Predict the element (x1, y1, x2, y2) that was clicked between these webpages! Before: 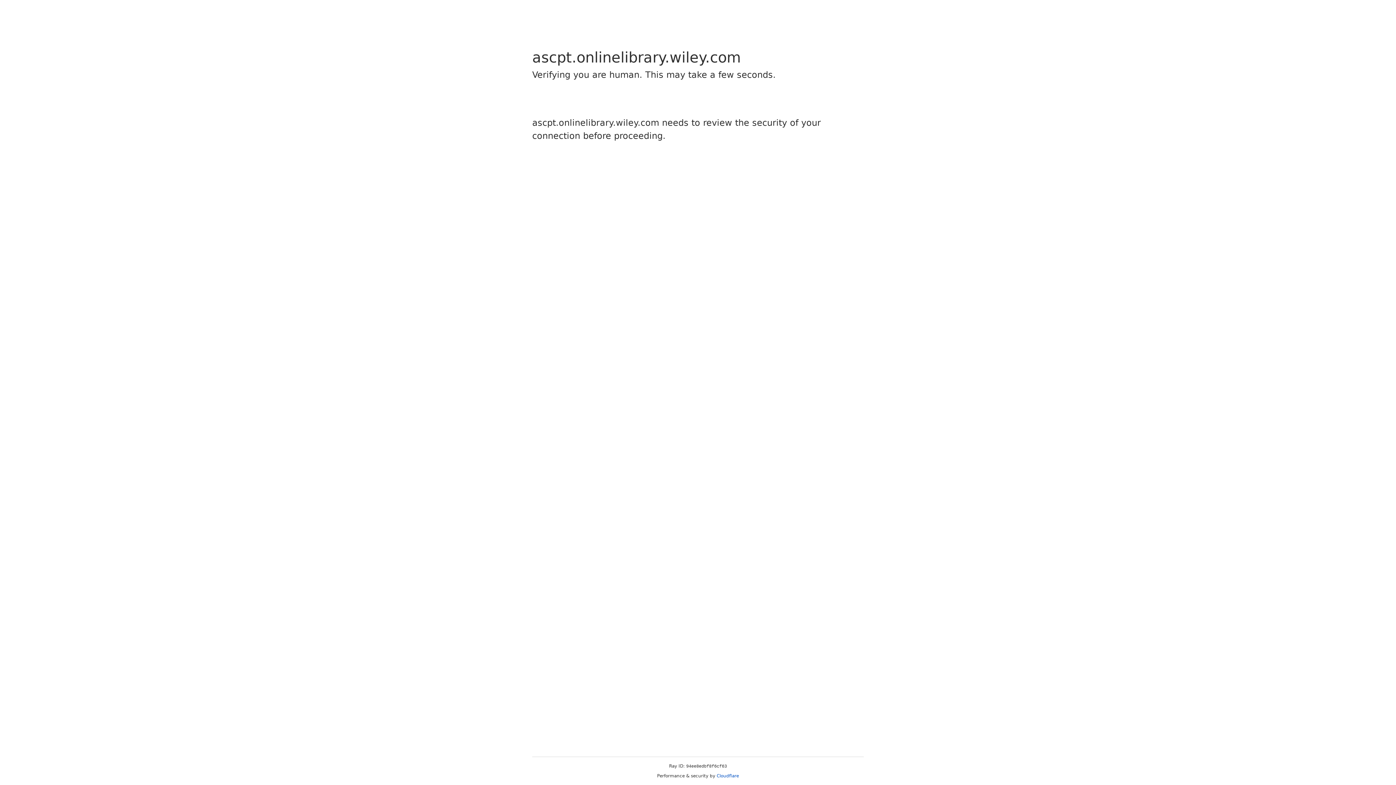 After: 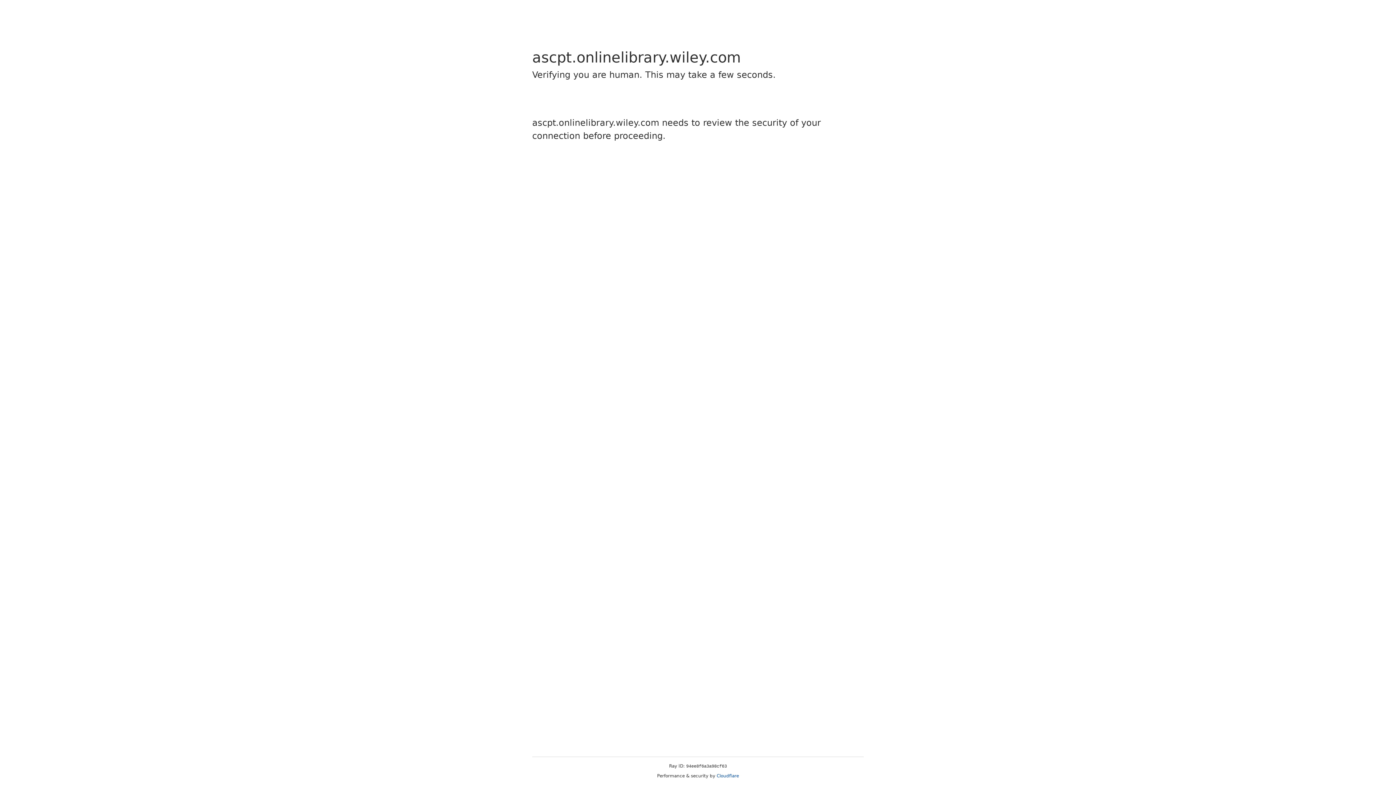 Action: label: Cloudflare bbox: (716, 773, 739, 778)